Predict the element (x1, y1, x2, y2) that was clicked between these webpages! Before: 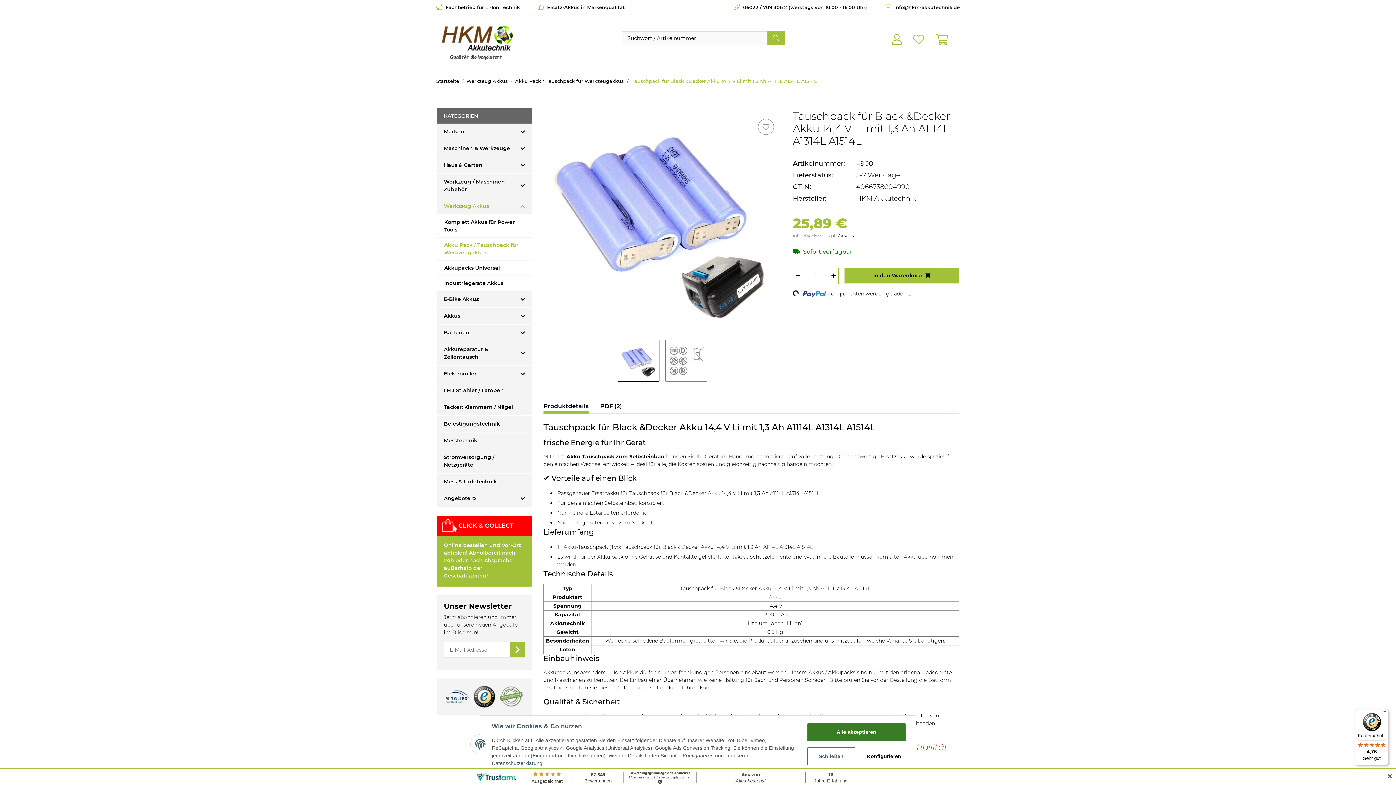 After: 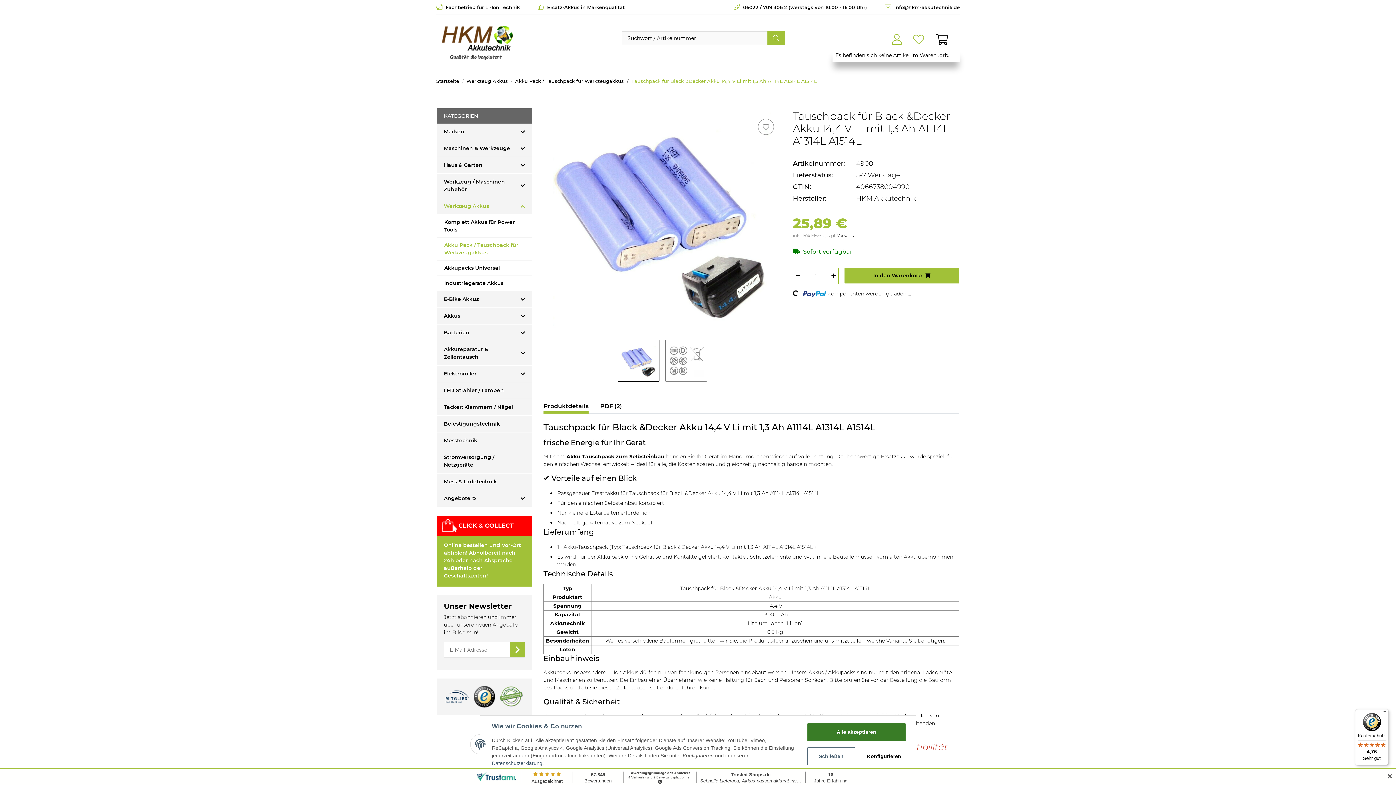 Action: bbox: (930, 31, 960, 48) label: Warenkorb